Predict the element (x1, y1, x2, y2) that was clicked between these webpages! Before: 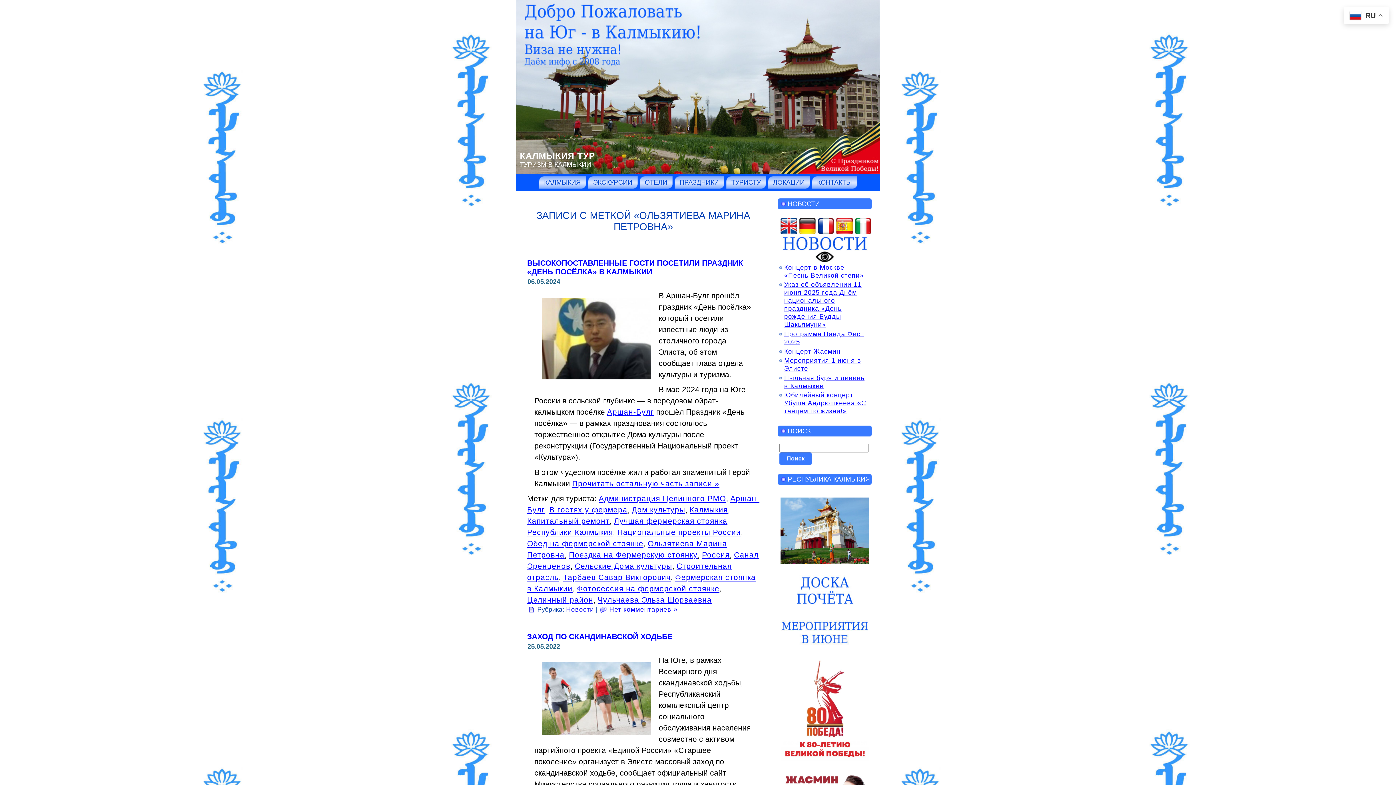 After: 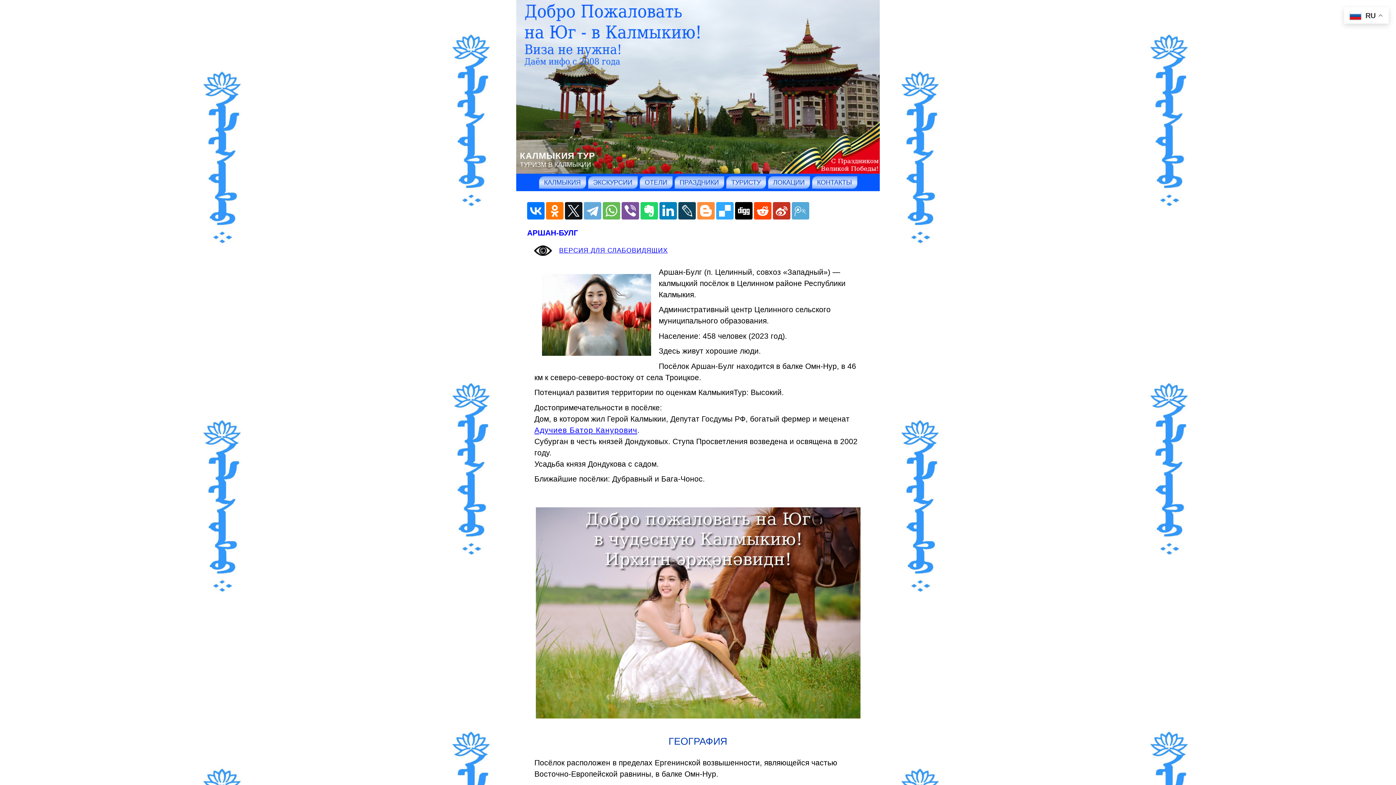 Action: bbox: (607, 408, 654, 416) label: Аршан-Булг